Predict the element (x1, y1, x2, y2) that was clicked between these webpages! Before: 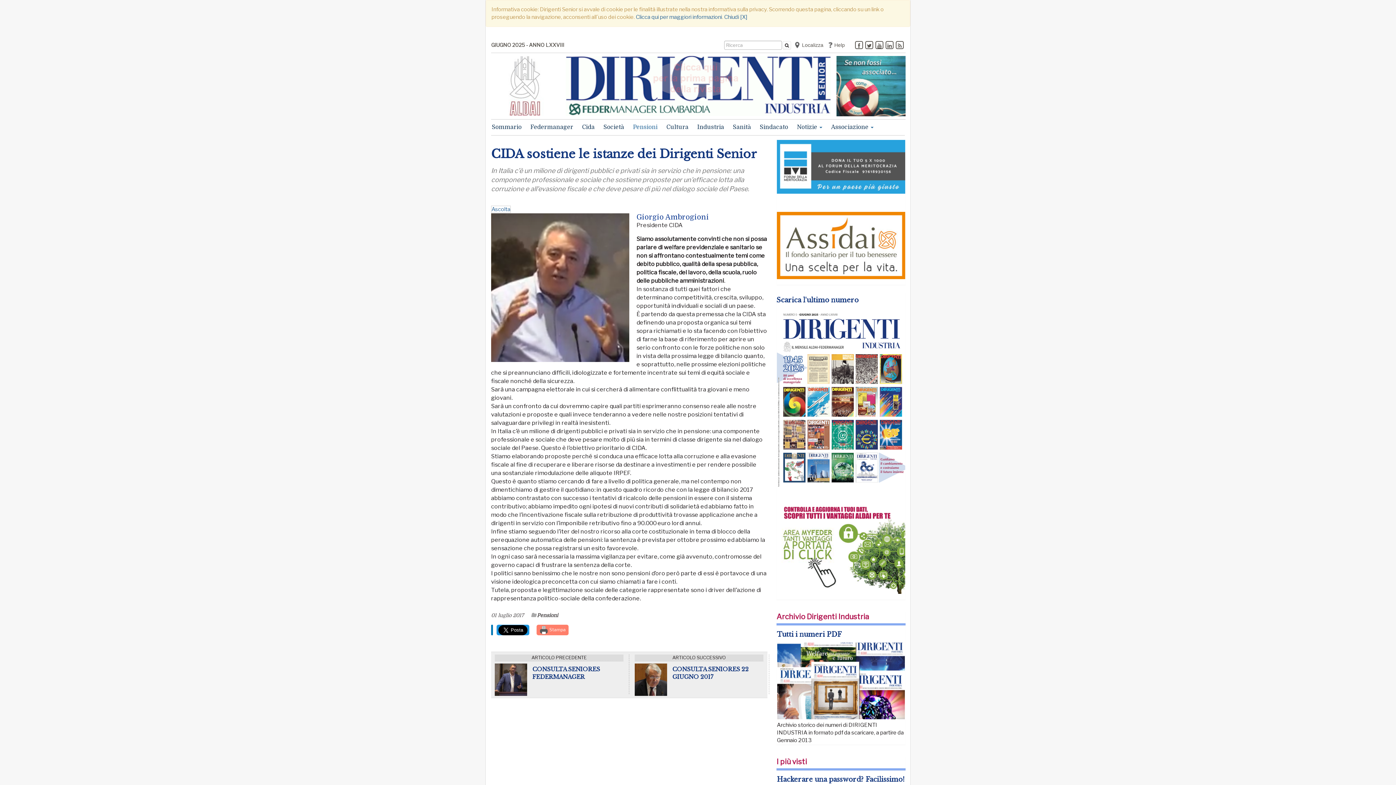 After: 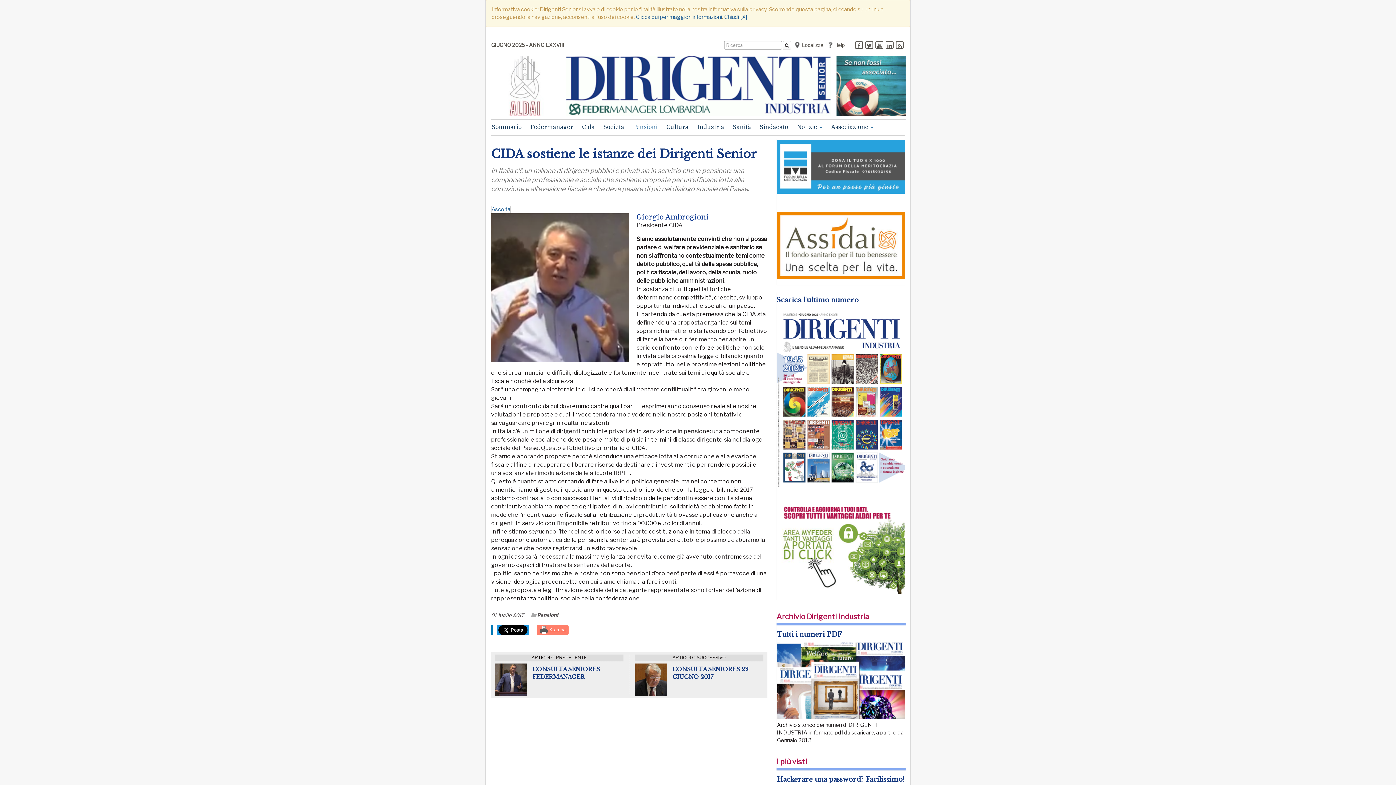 Action: label:  Stampa bbox: (537, 627, 567, 632)